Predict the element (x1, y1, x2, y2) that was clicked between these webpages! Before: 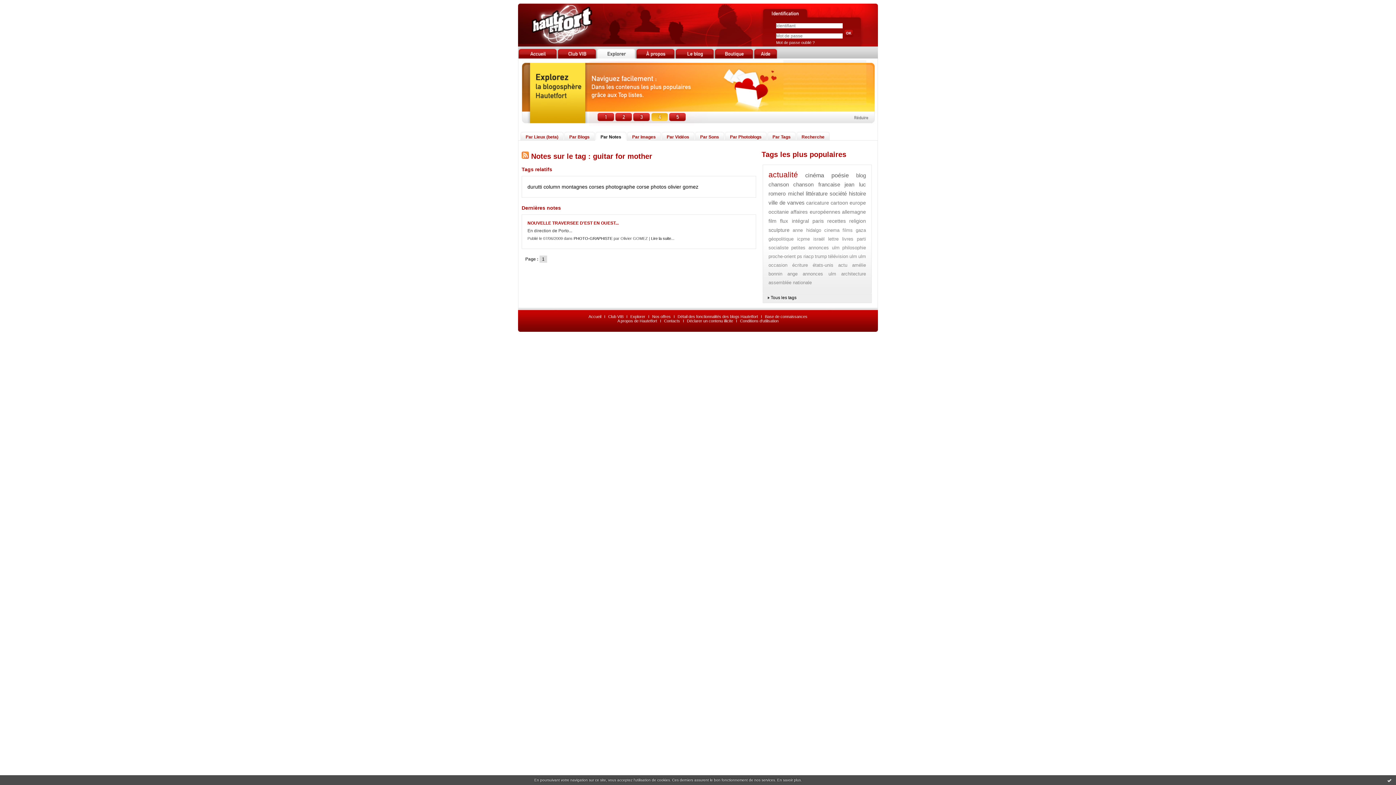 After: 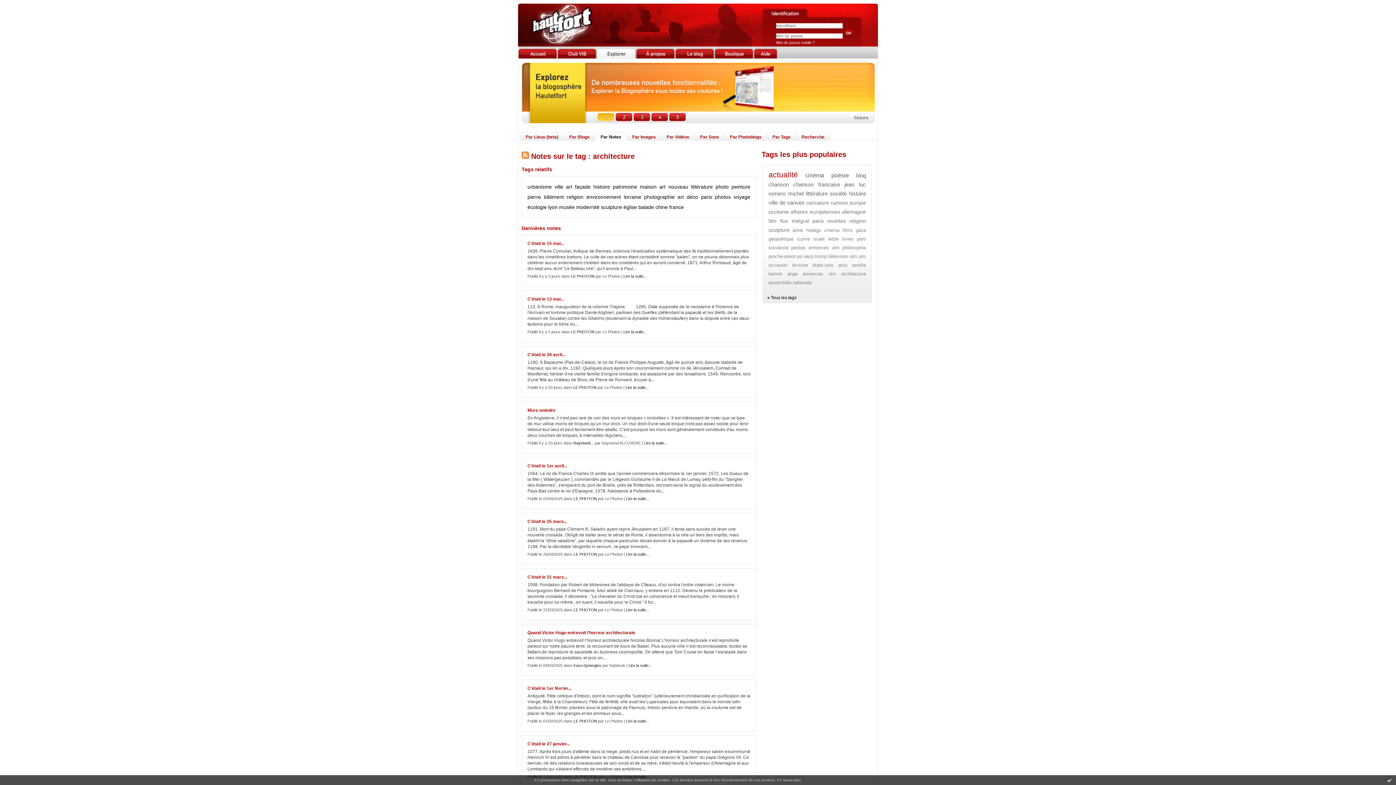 Action: bbox: (841, 271, 866, 276) label: architecture